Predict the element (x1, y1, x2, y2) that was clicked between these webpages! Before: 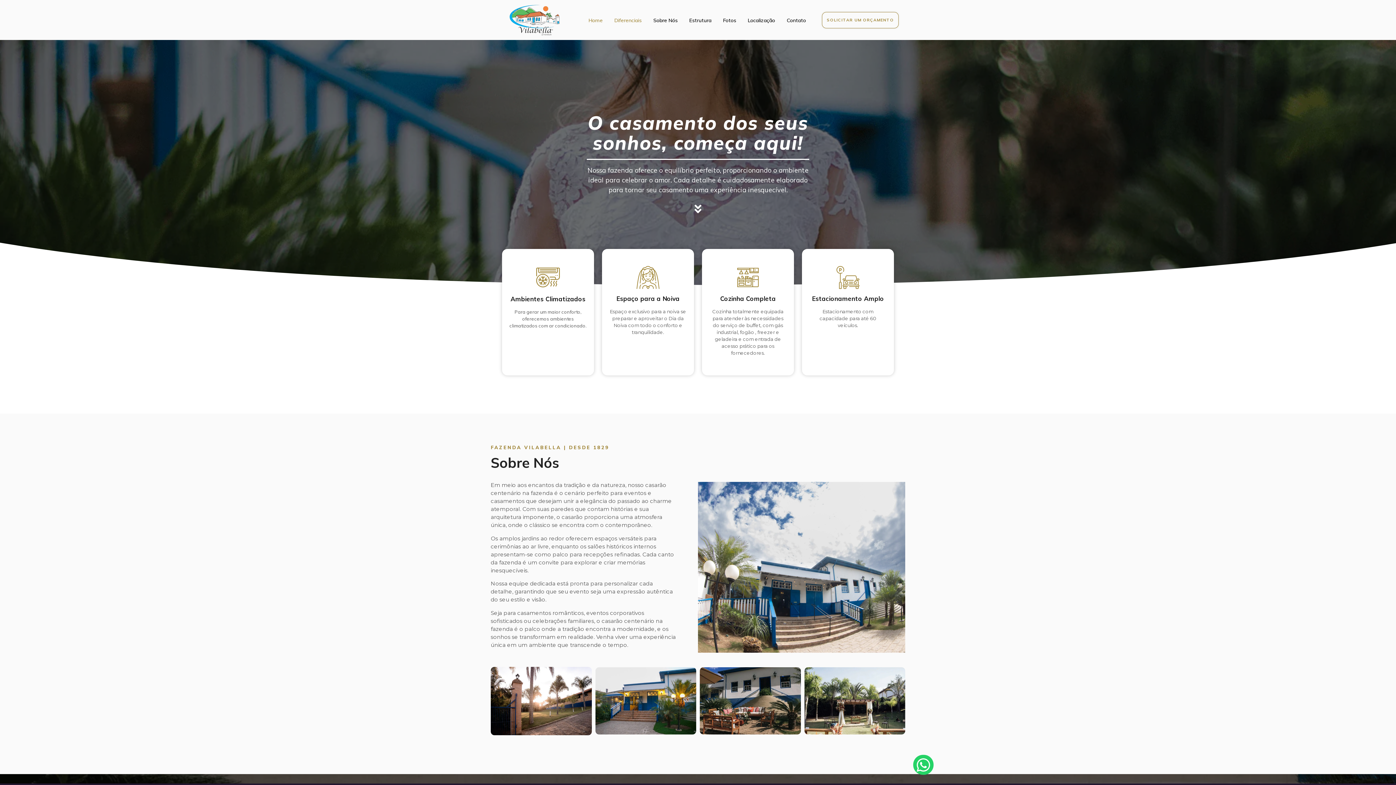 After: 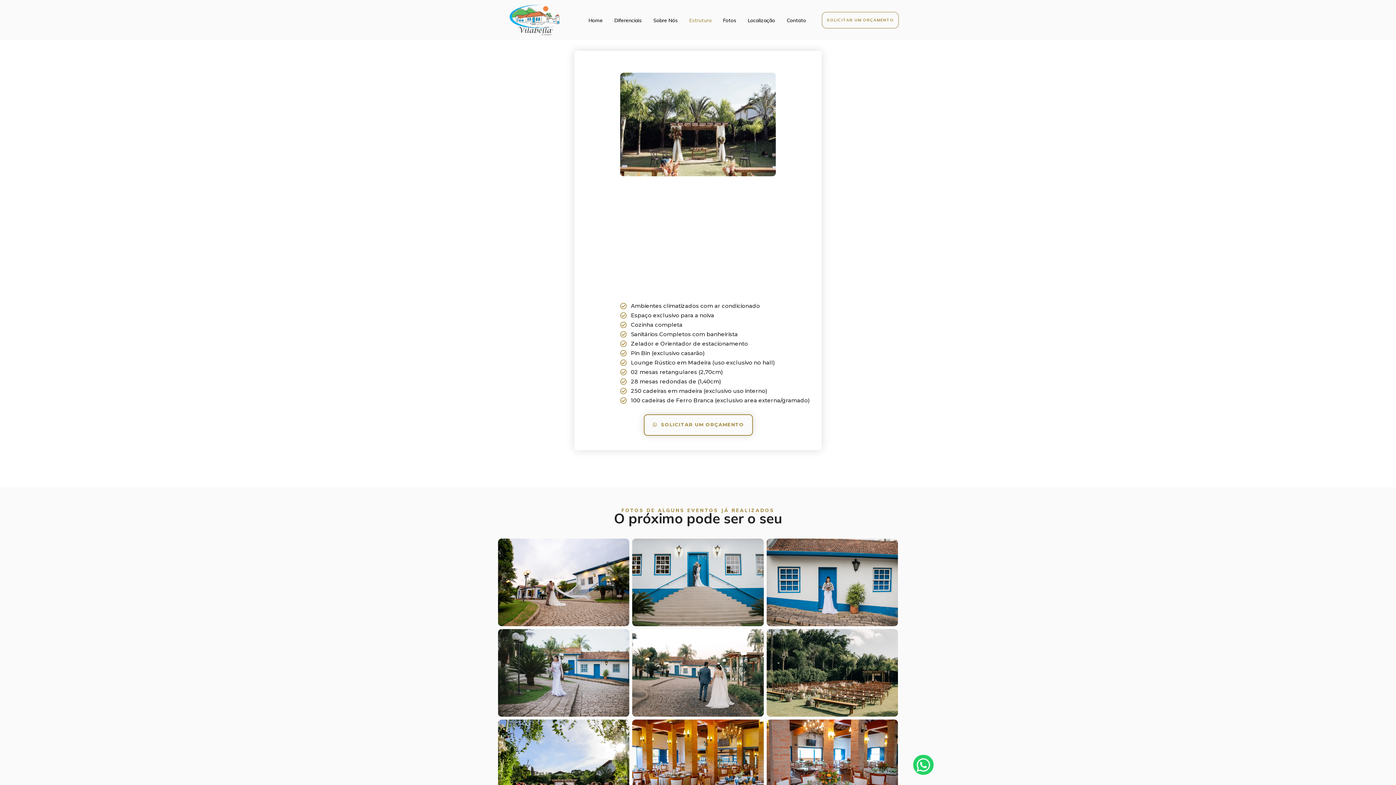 Action: bbox: (683, 12, 717, 28) label: Estrutura